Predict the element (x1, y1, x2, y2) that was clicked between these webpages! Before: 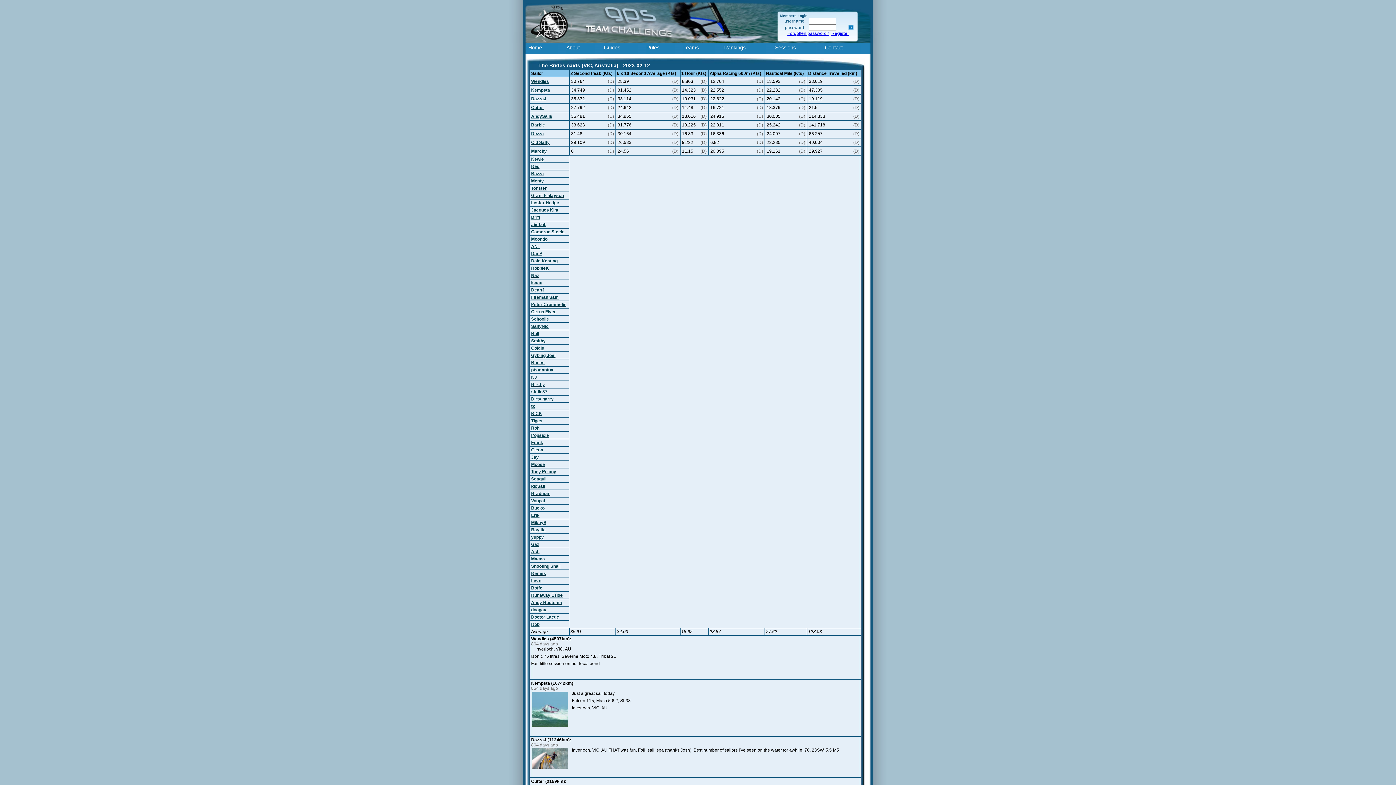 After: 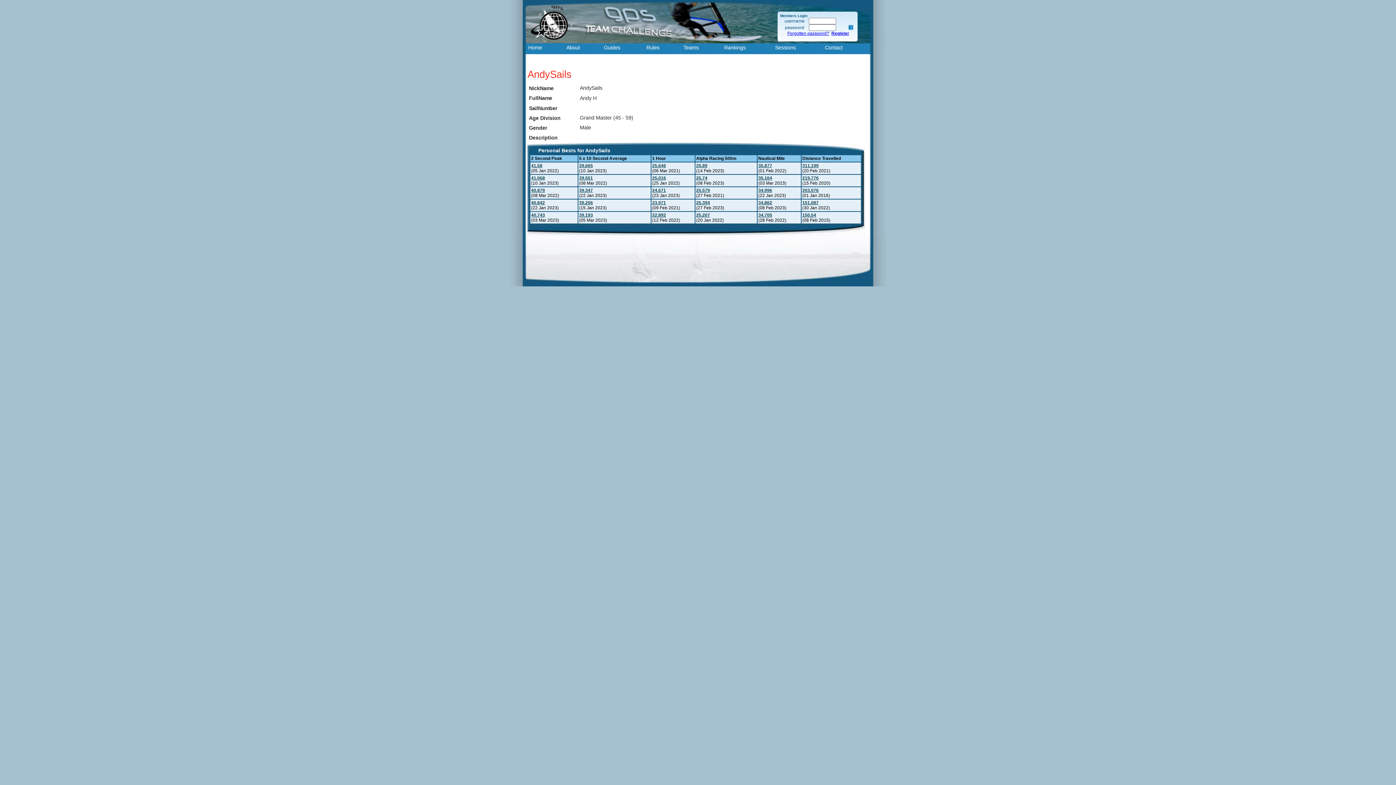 Action: bbox: (531, 113, 552, 118) label: AndySails